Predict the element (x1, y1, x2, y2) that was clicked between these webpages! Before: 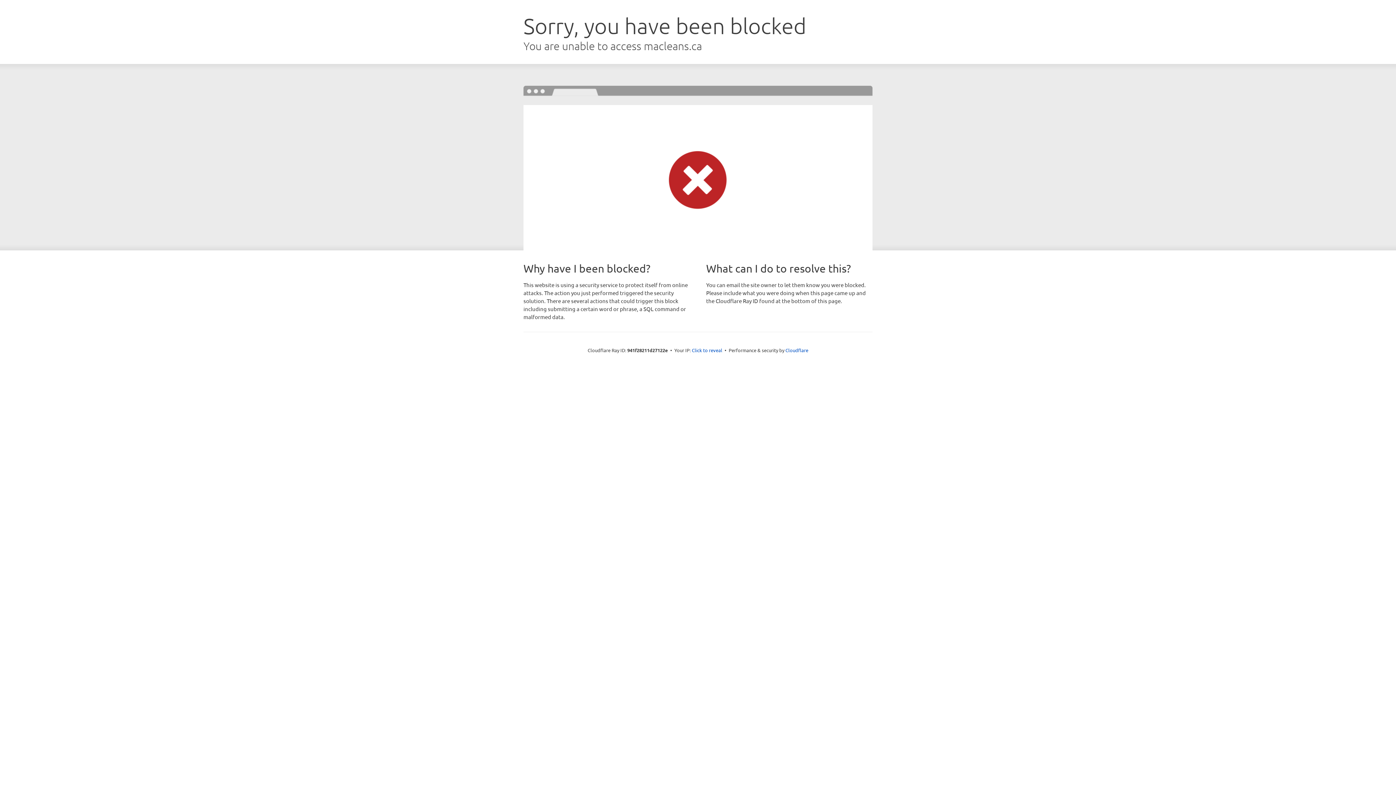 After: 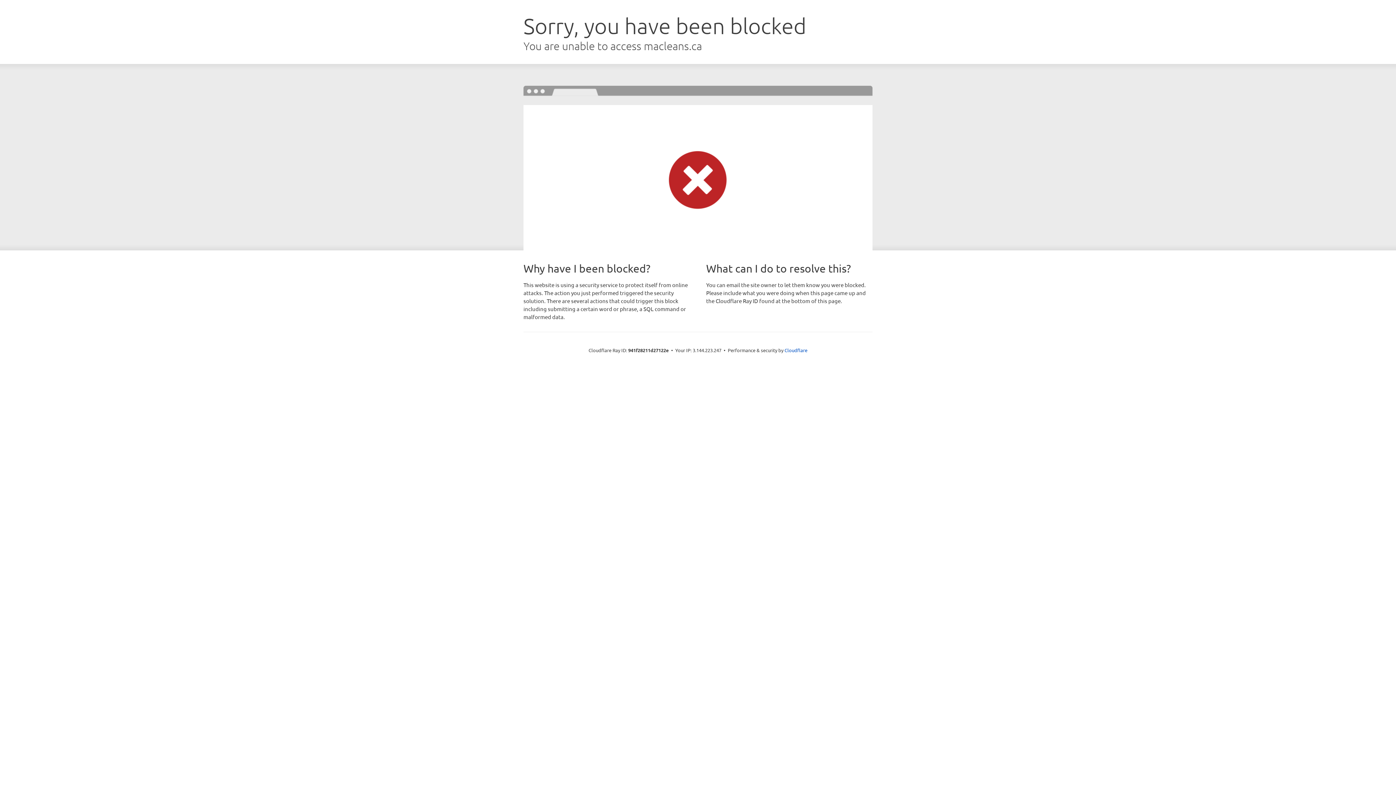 Action: bbox: (692, 346, 722, 353) label: Click to reveal